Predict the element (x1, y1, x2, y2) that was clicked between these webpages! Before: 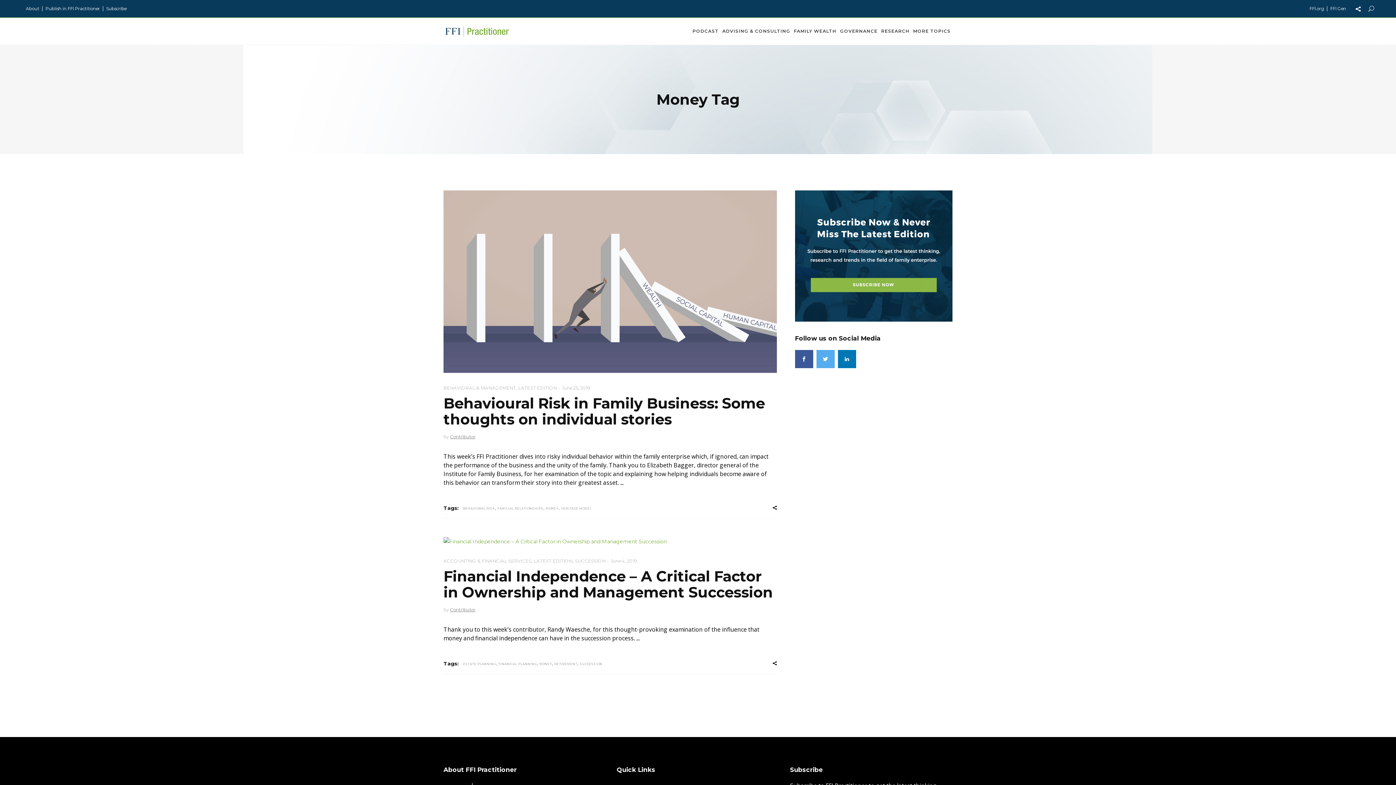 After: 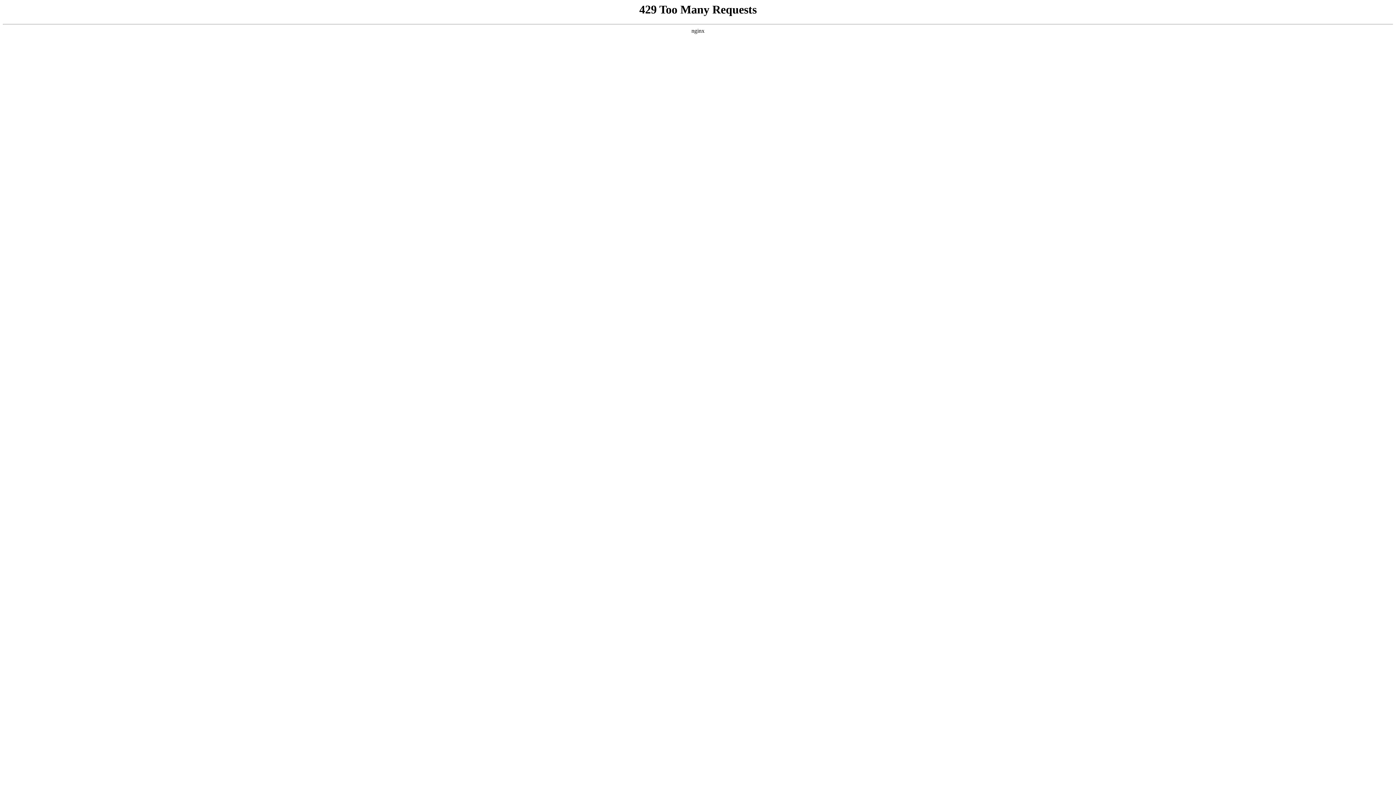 Action: label: Publish in FFI Practitioner bbox: (45, 5, 100, 11)